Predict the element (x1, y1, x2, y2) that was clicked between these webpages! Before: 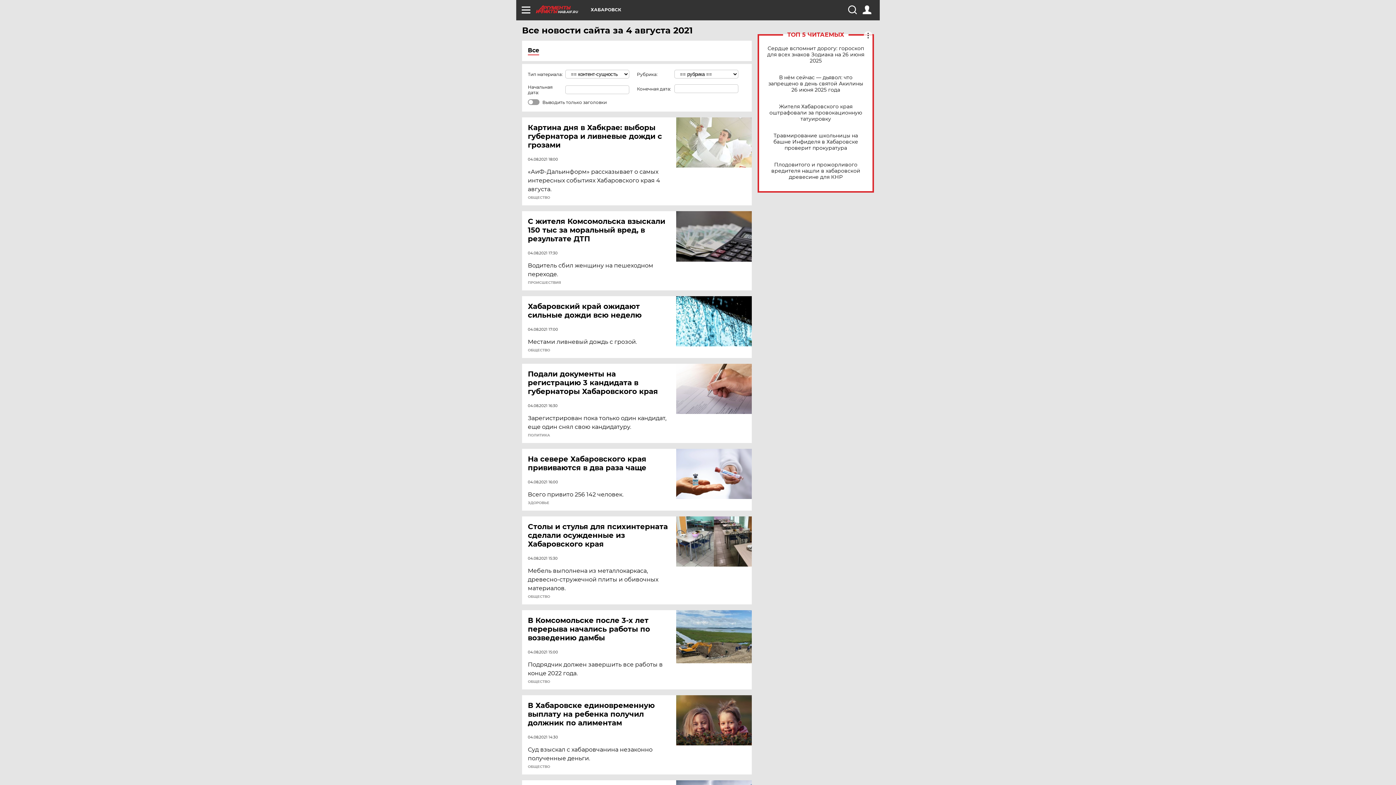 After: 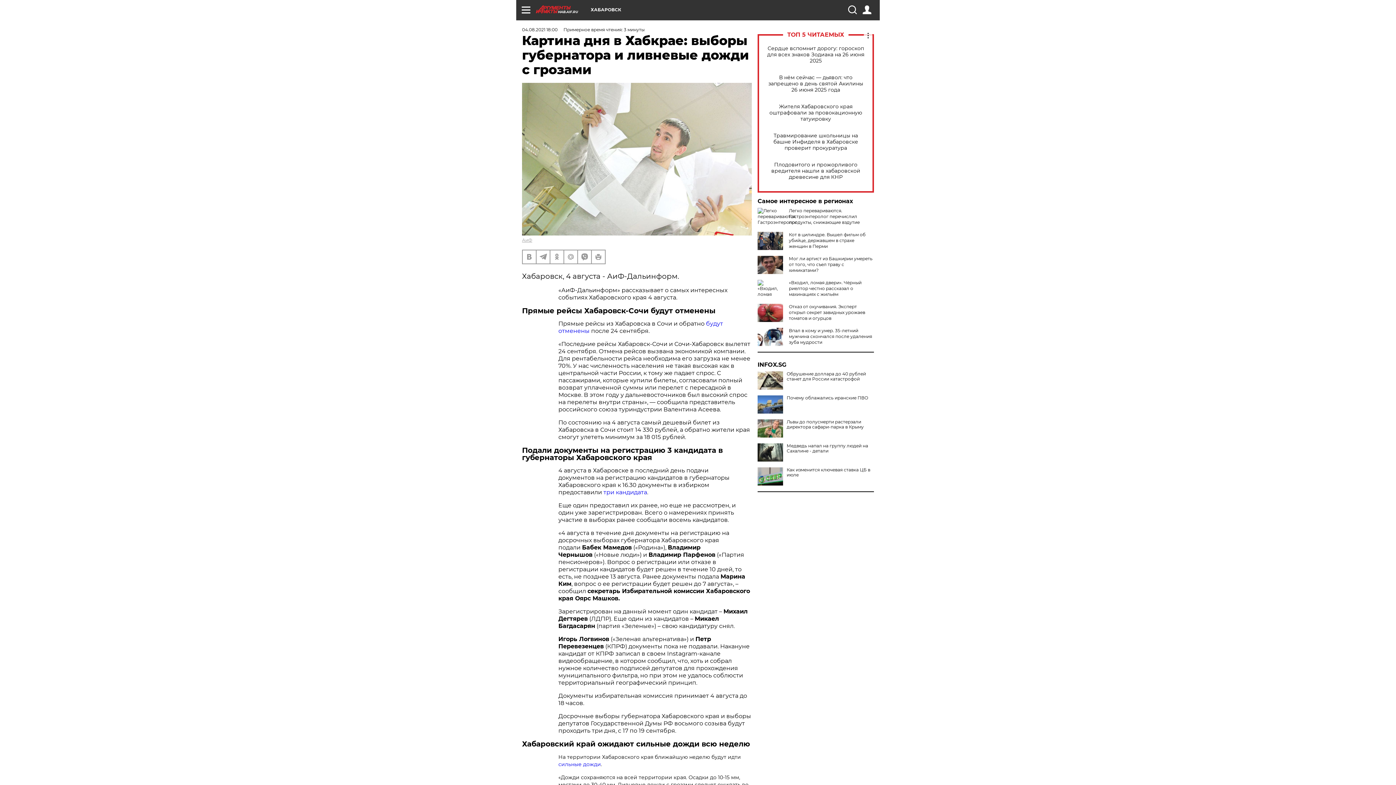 Action: label: Картина дня в Хабкрае: выборы губернатора и ливневые дожди с грозами bbox: (528, 123, 677, 149)